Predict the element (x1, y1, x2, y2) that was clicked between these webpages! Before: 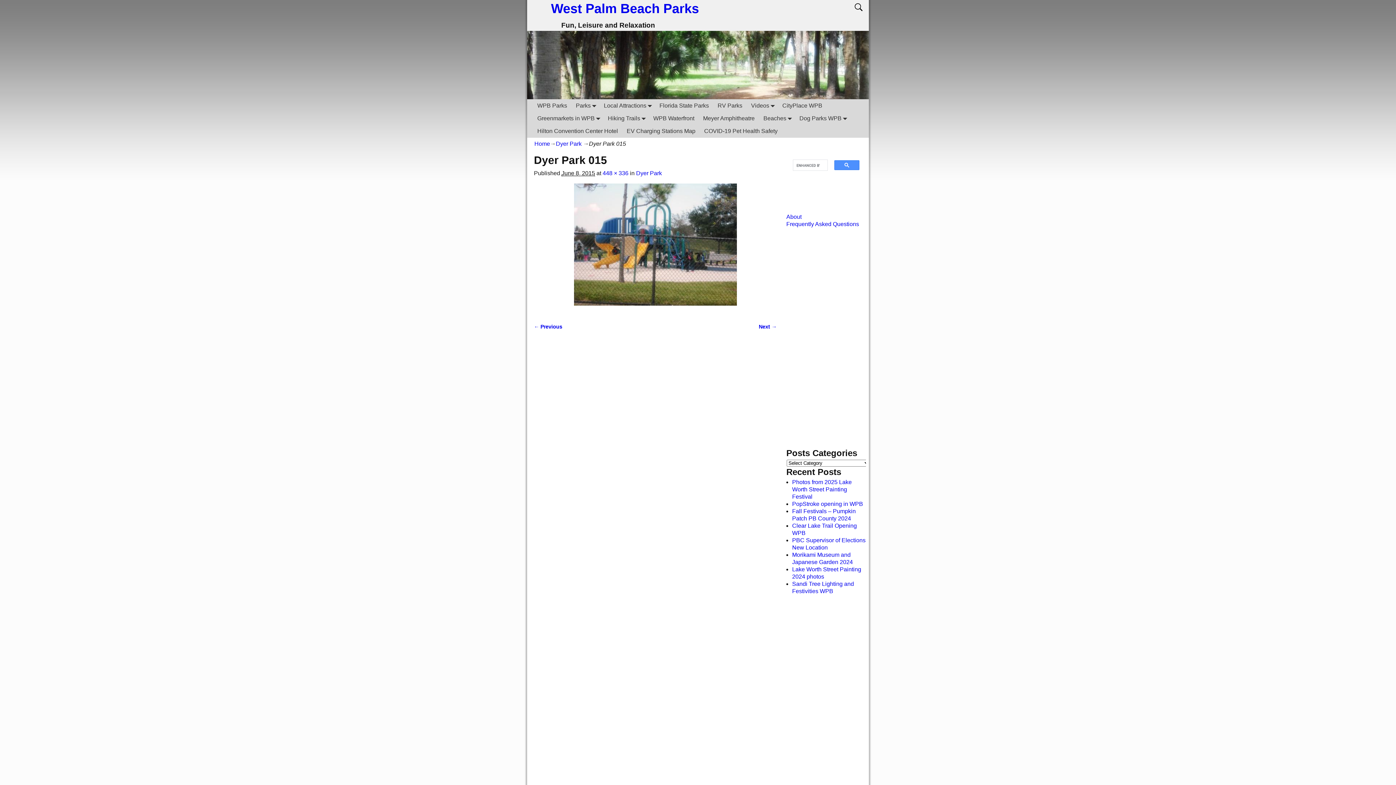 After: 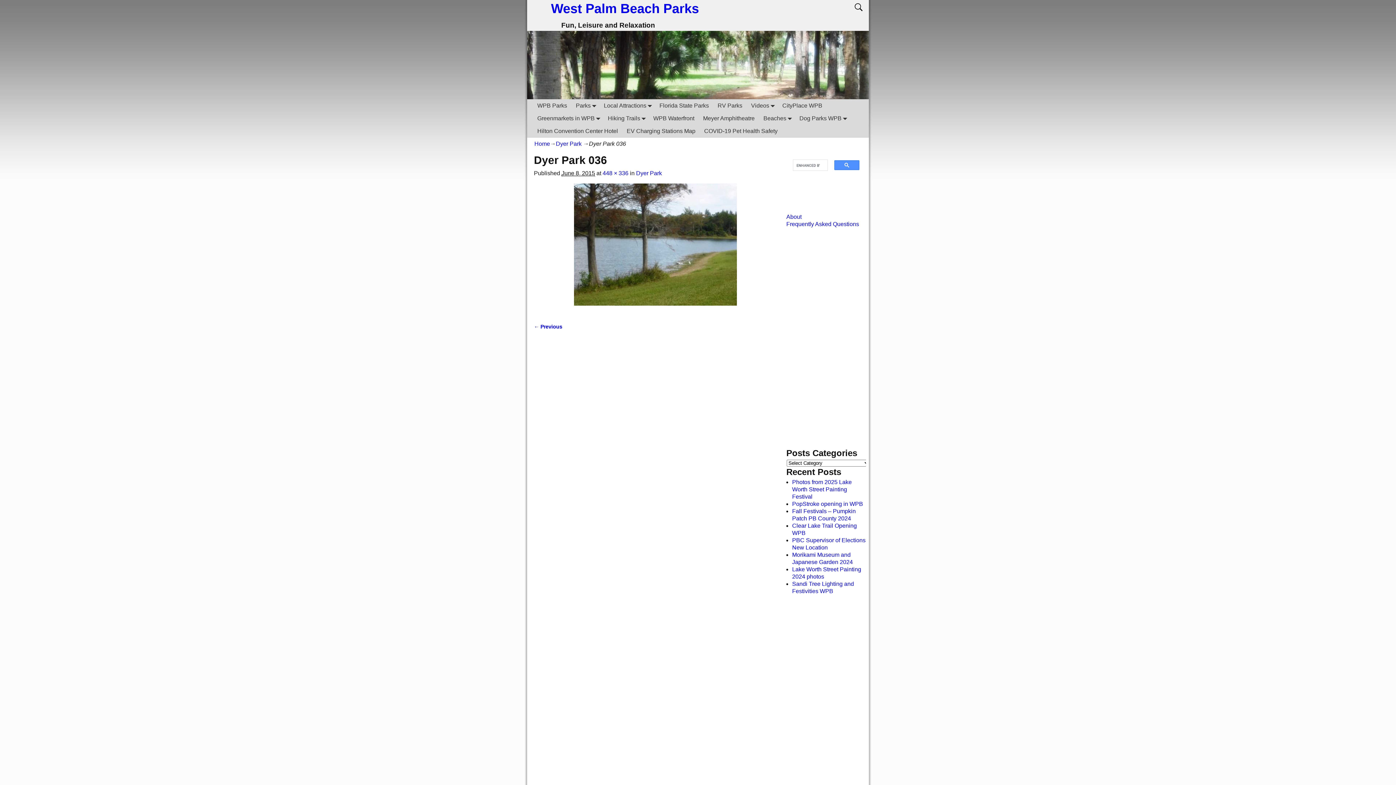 Action: label: Next → bbox: (758, 323, 776, 329)